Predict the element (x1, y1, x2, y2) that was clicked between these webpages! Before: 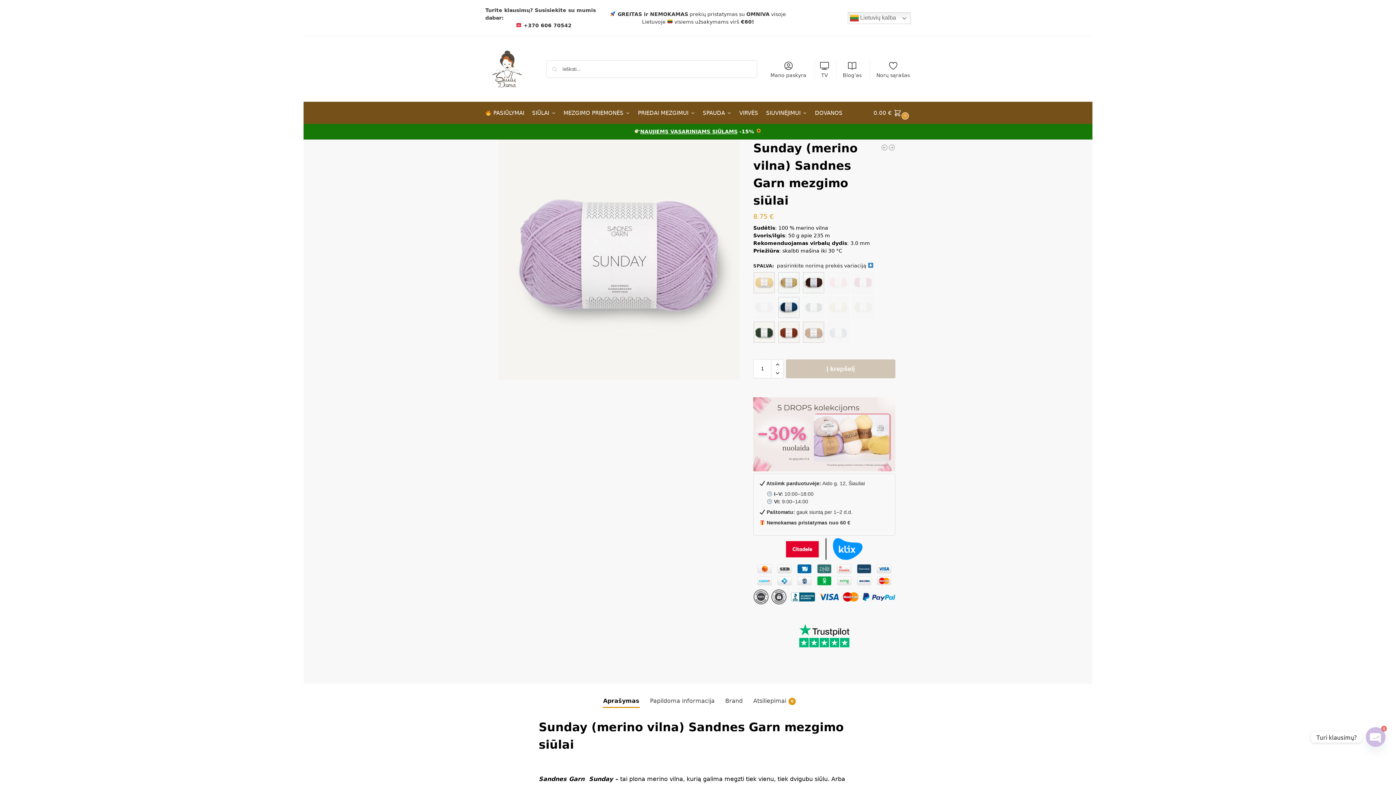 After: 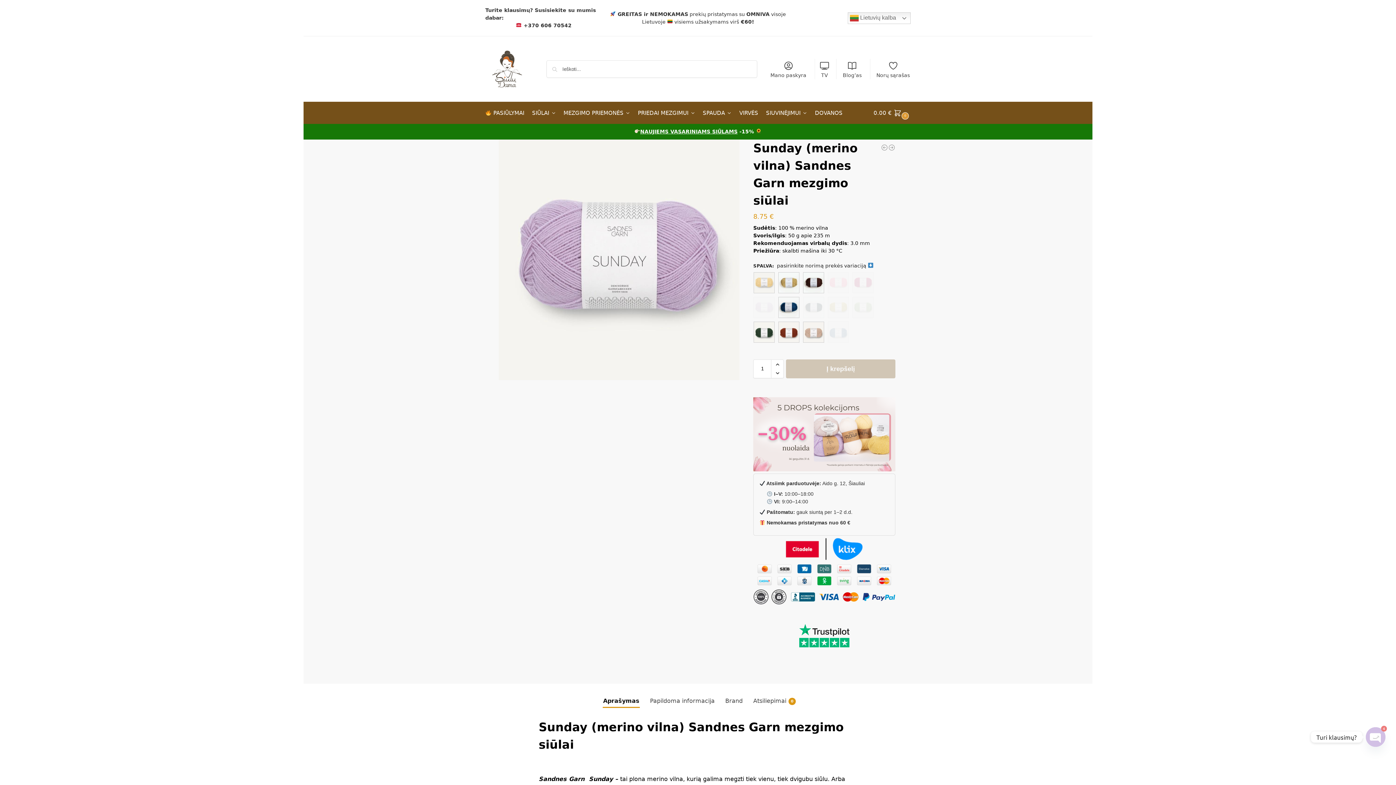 Action: label: Aprašymas bbox: (598, 692, 644, 710)